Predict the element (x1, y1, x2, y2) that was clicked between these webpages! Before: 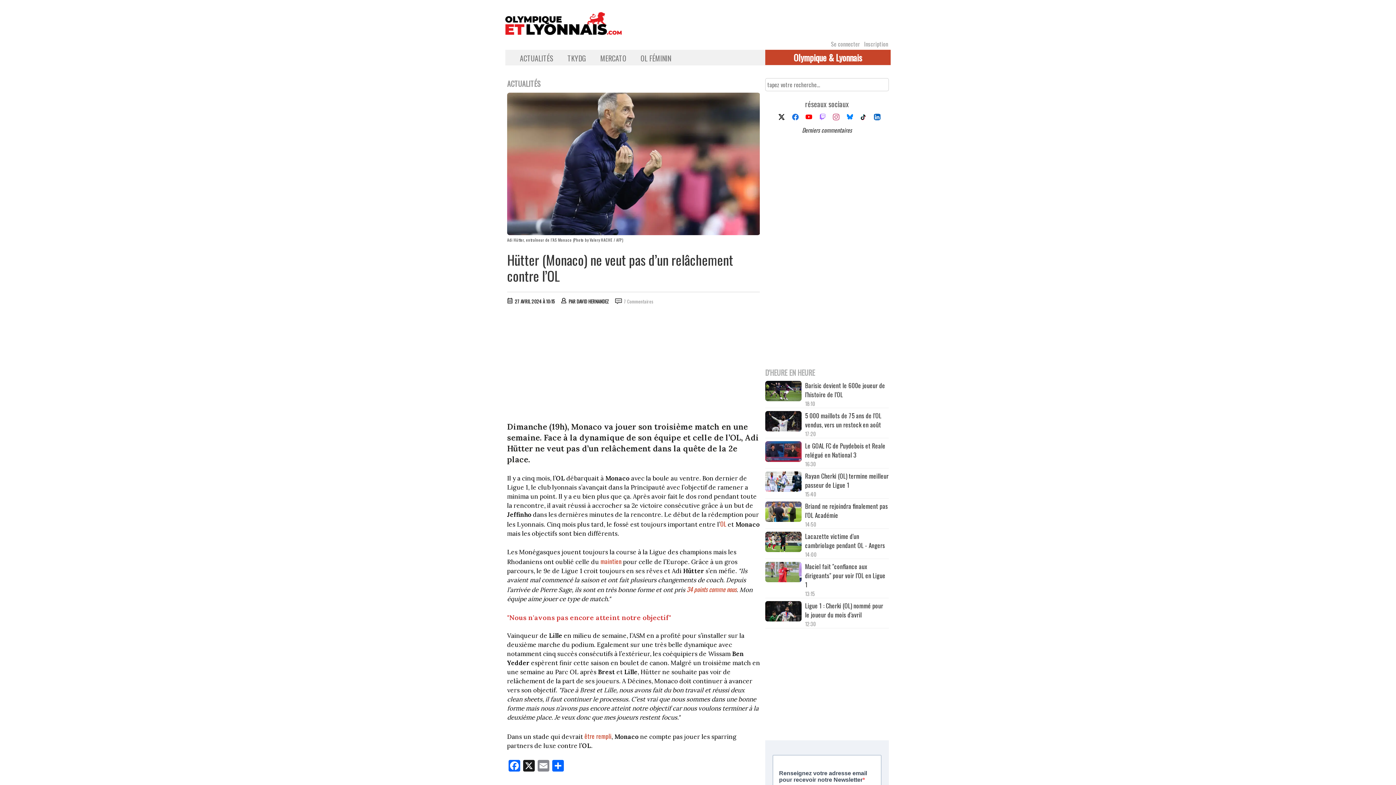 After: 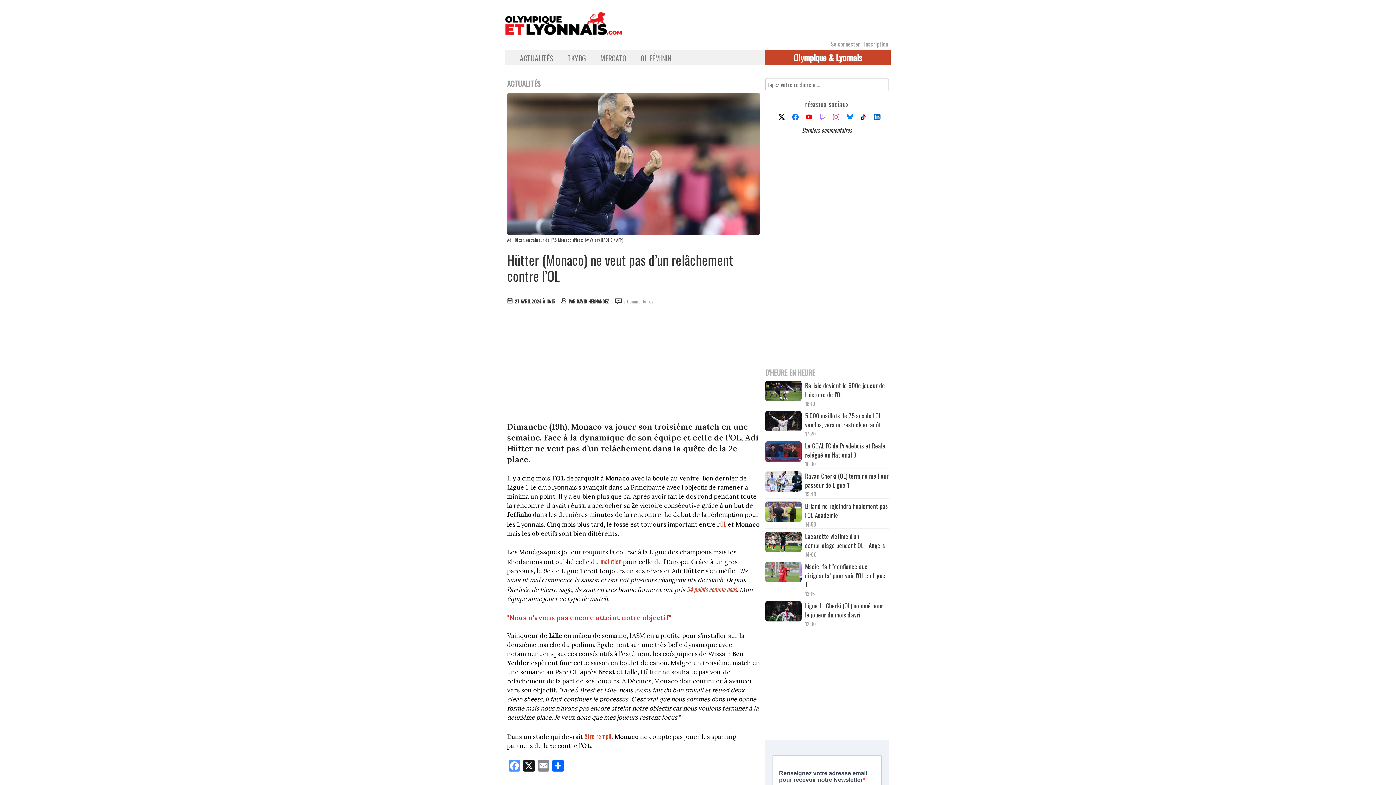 Action: bbox: (507, 760, 521, 772) label: Facebook